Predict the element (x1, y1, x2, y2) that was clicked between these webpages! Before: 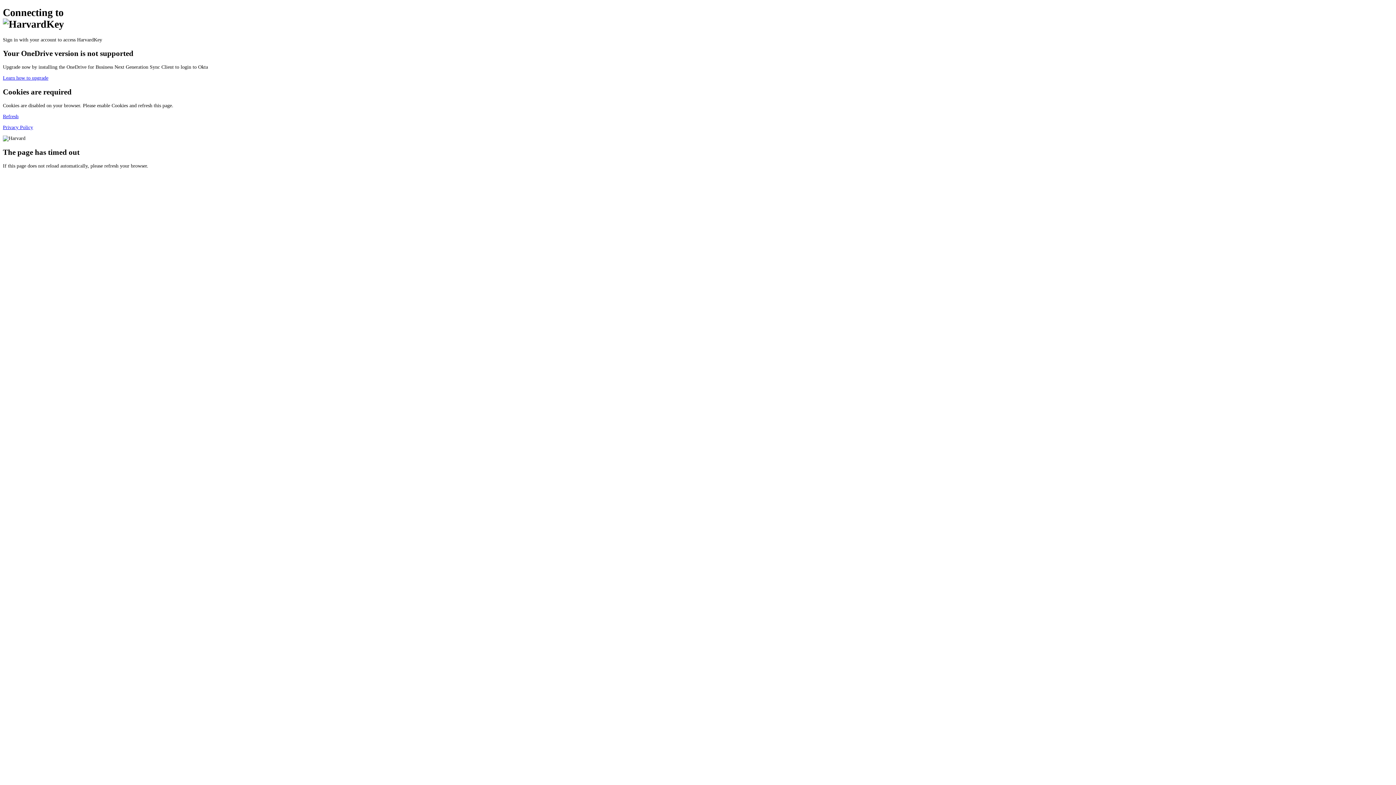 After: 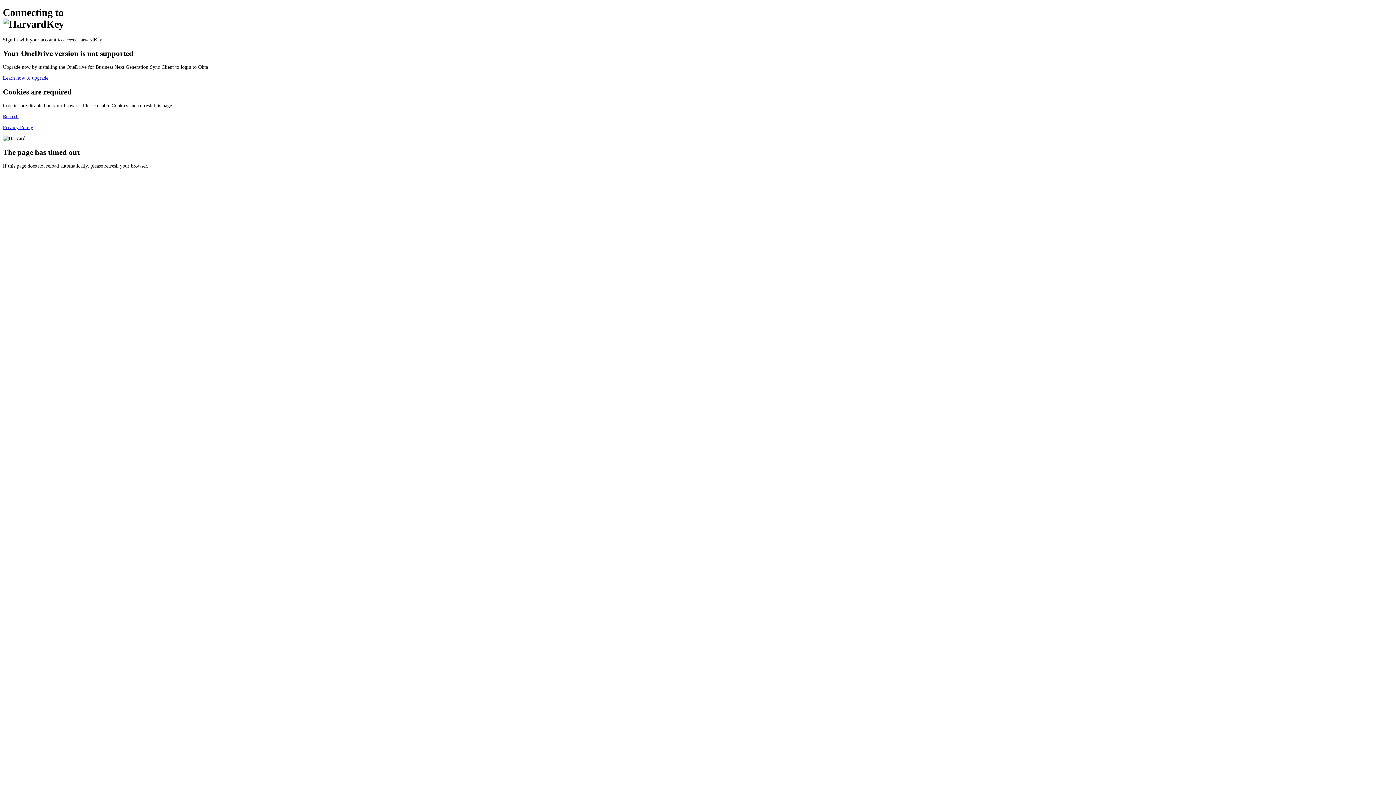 Action: label: Refresh bbox: (2, 113, 18, 119)